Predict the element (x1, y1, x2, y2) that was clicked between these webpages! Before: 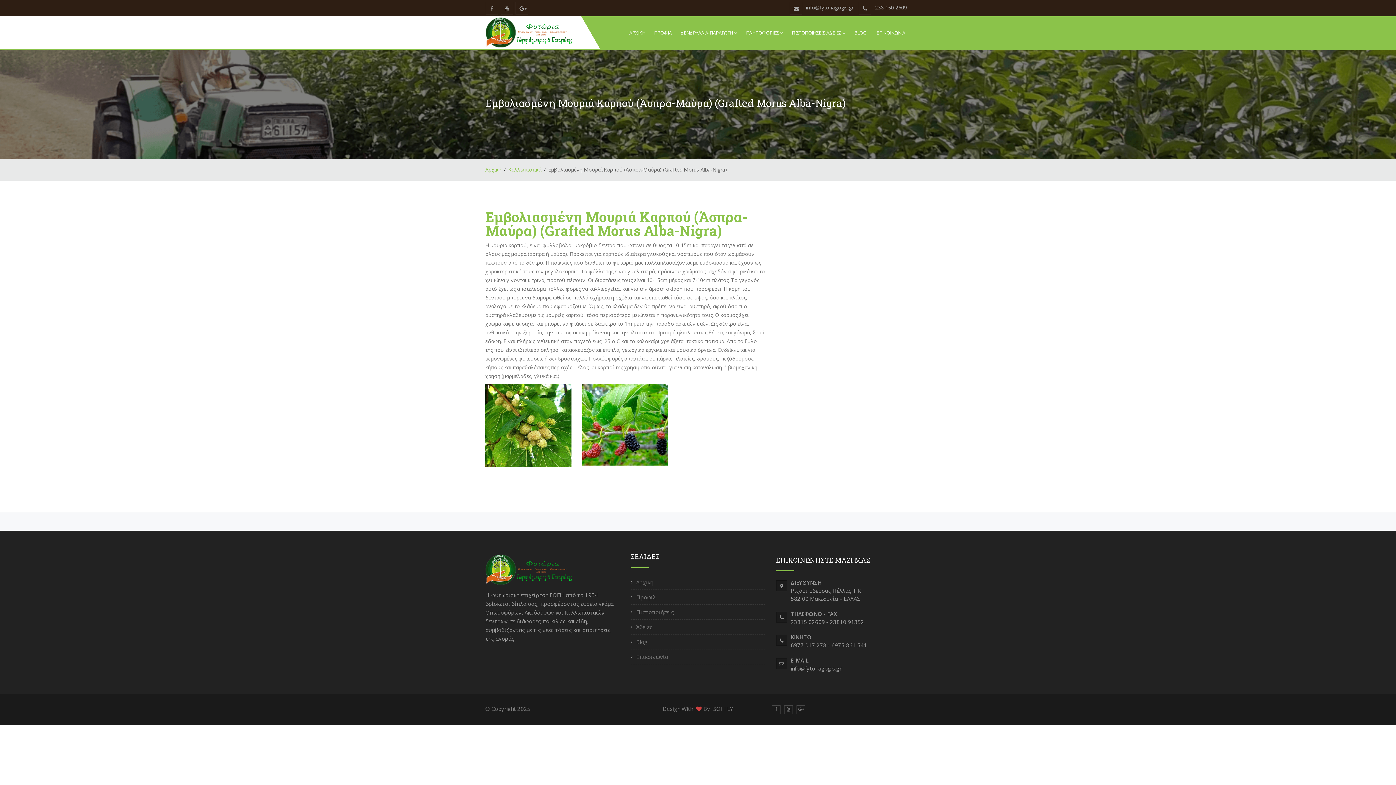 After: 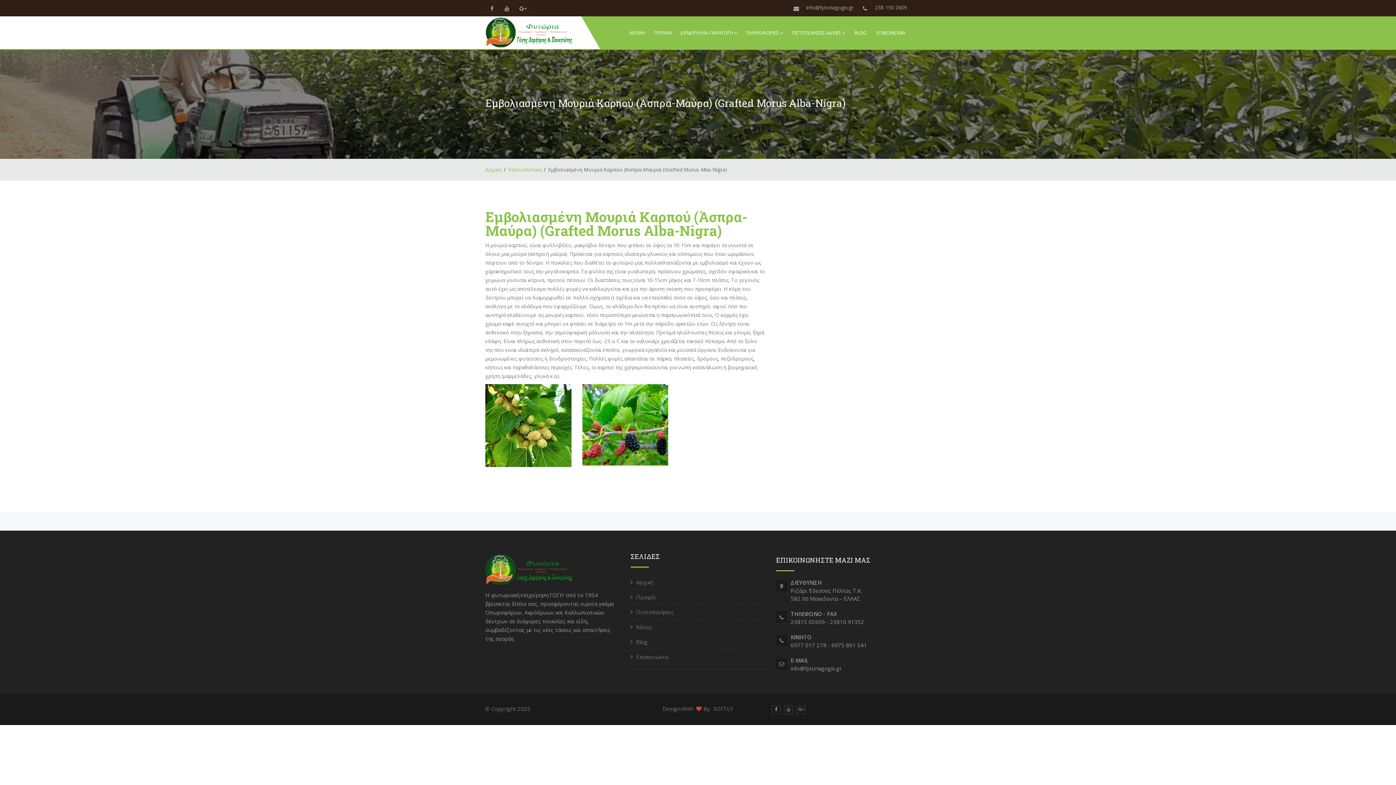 Action: bbox: (772, 705, 780, 714)